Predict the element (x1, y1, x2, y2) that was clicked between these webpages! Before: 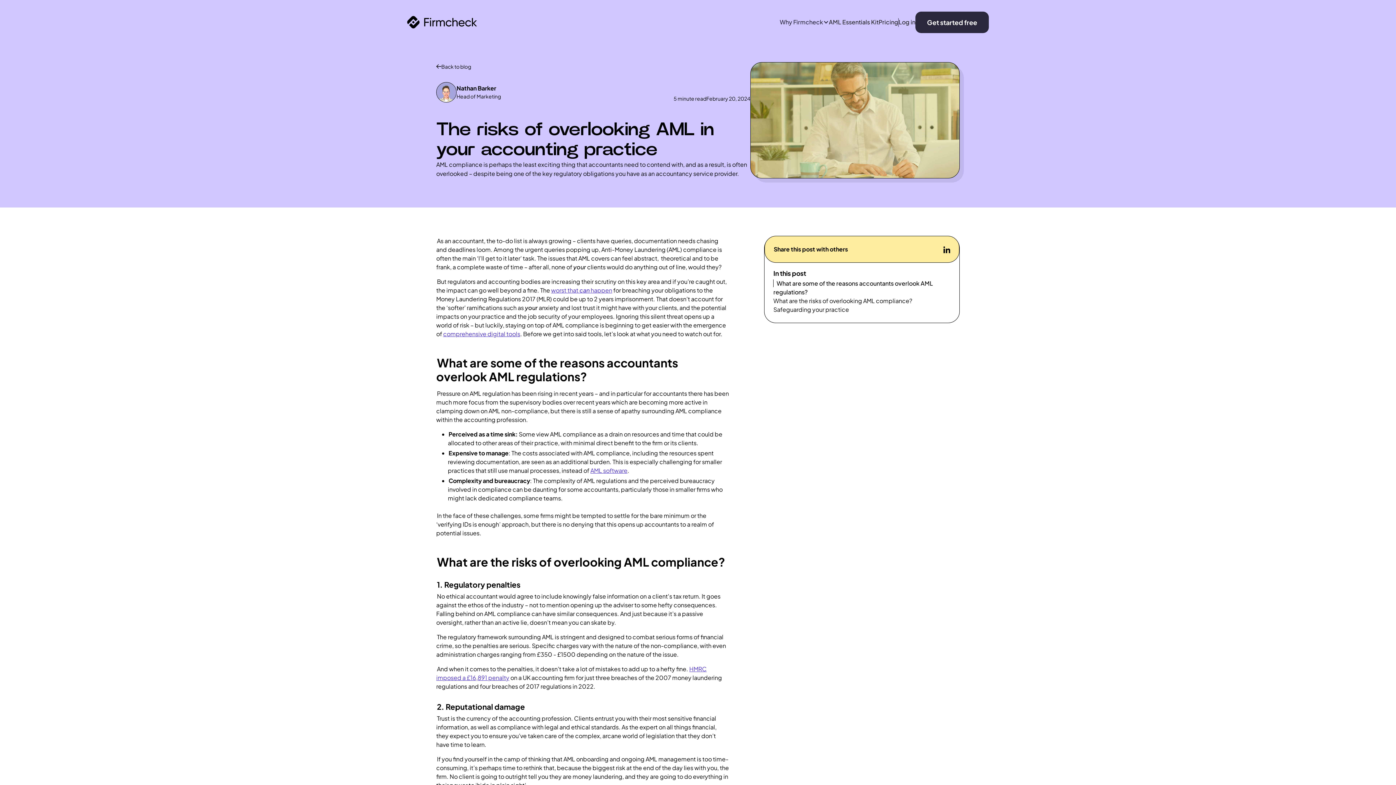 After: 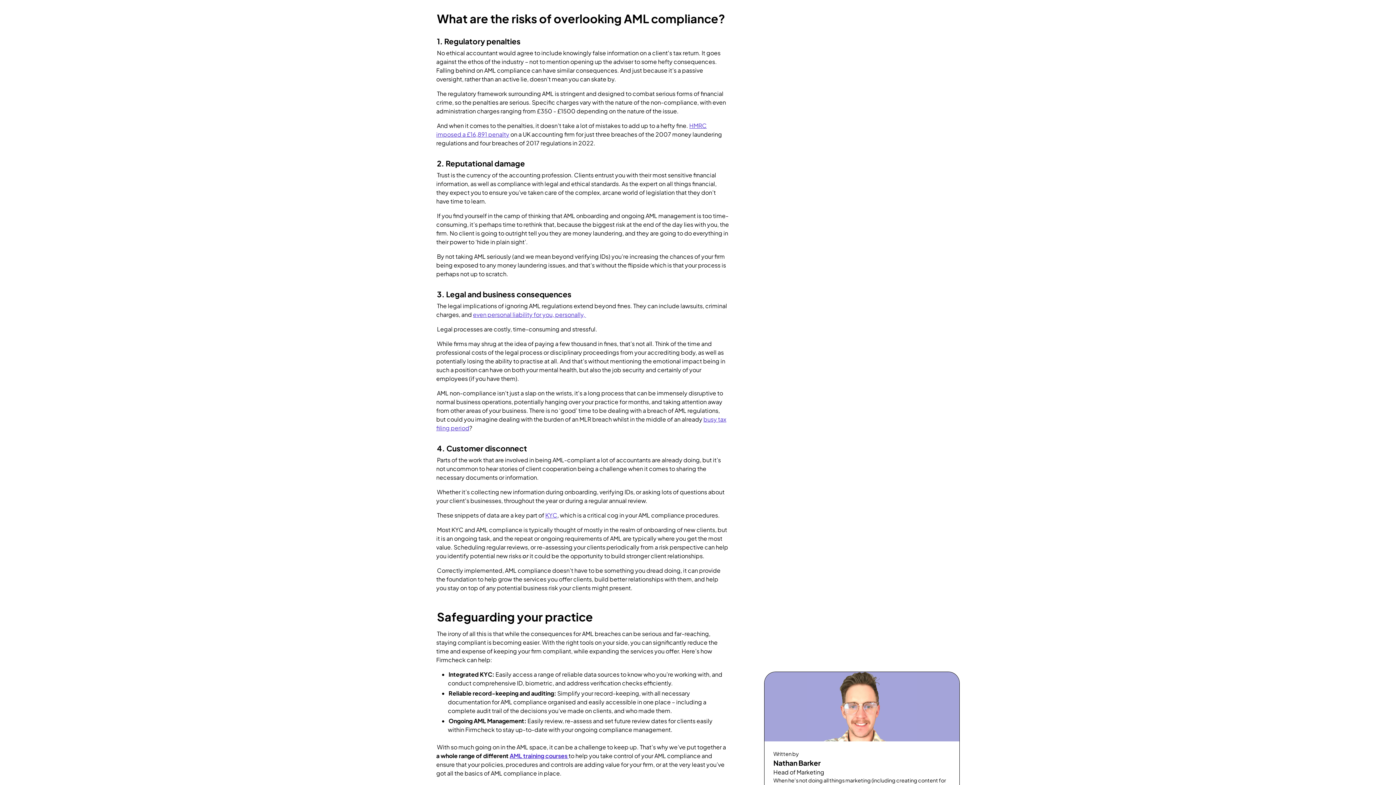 Action: label: What are the risks of overlooking AML compliance? bbox: (773, 297, 912, 304)